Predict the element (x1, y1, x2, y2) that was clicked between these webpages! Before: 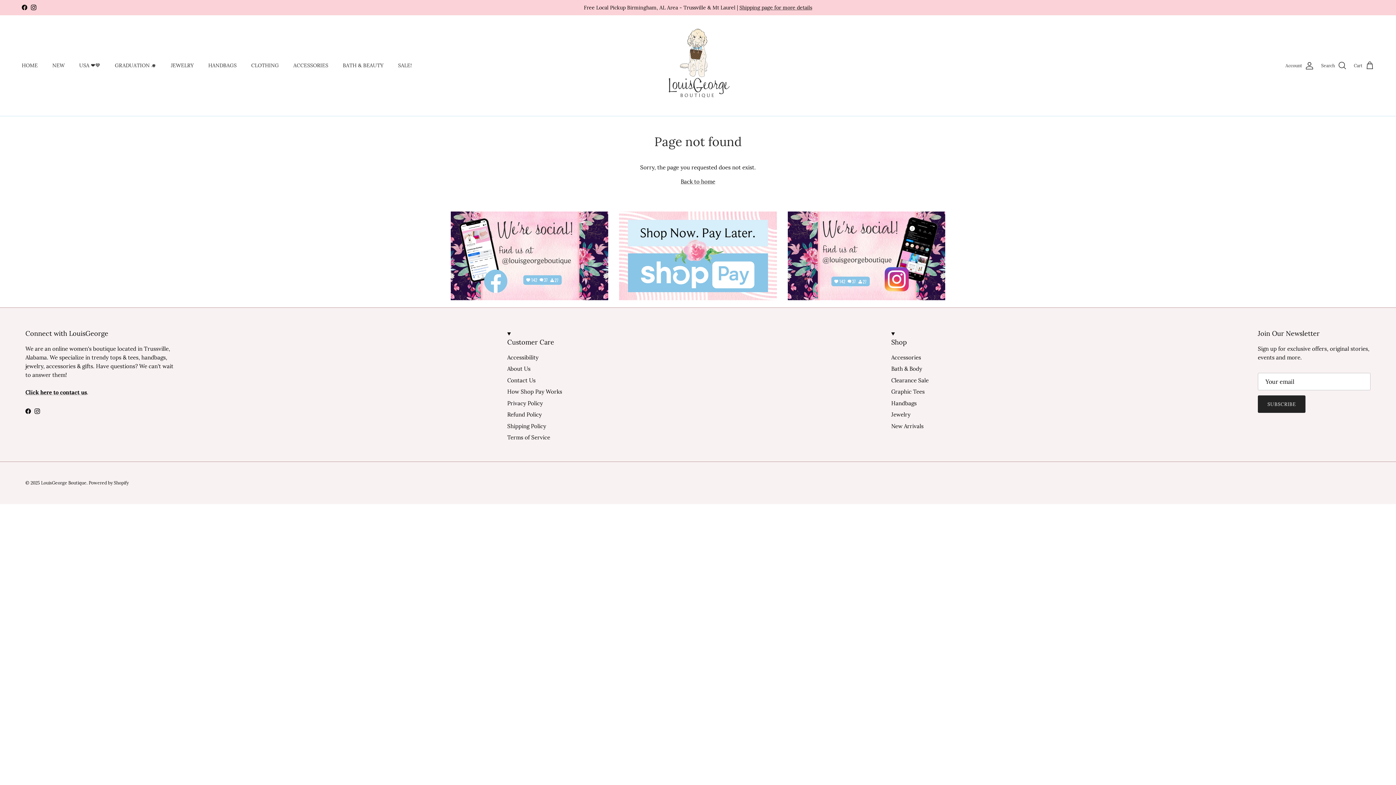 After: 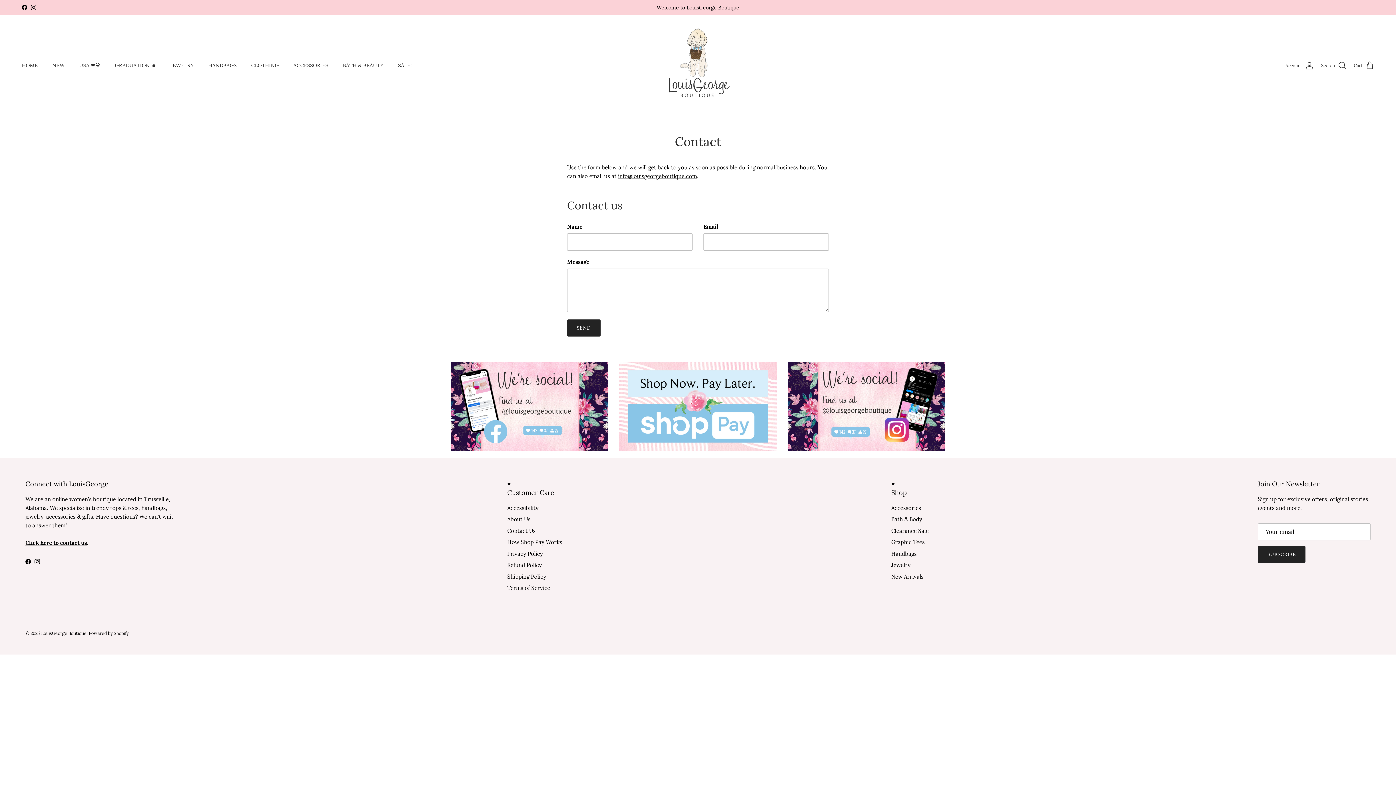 Action: bbox: (507, 377, 535, 383) label: Contact Us